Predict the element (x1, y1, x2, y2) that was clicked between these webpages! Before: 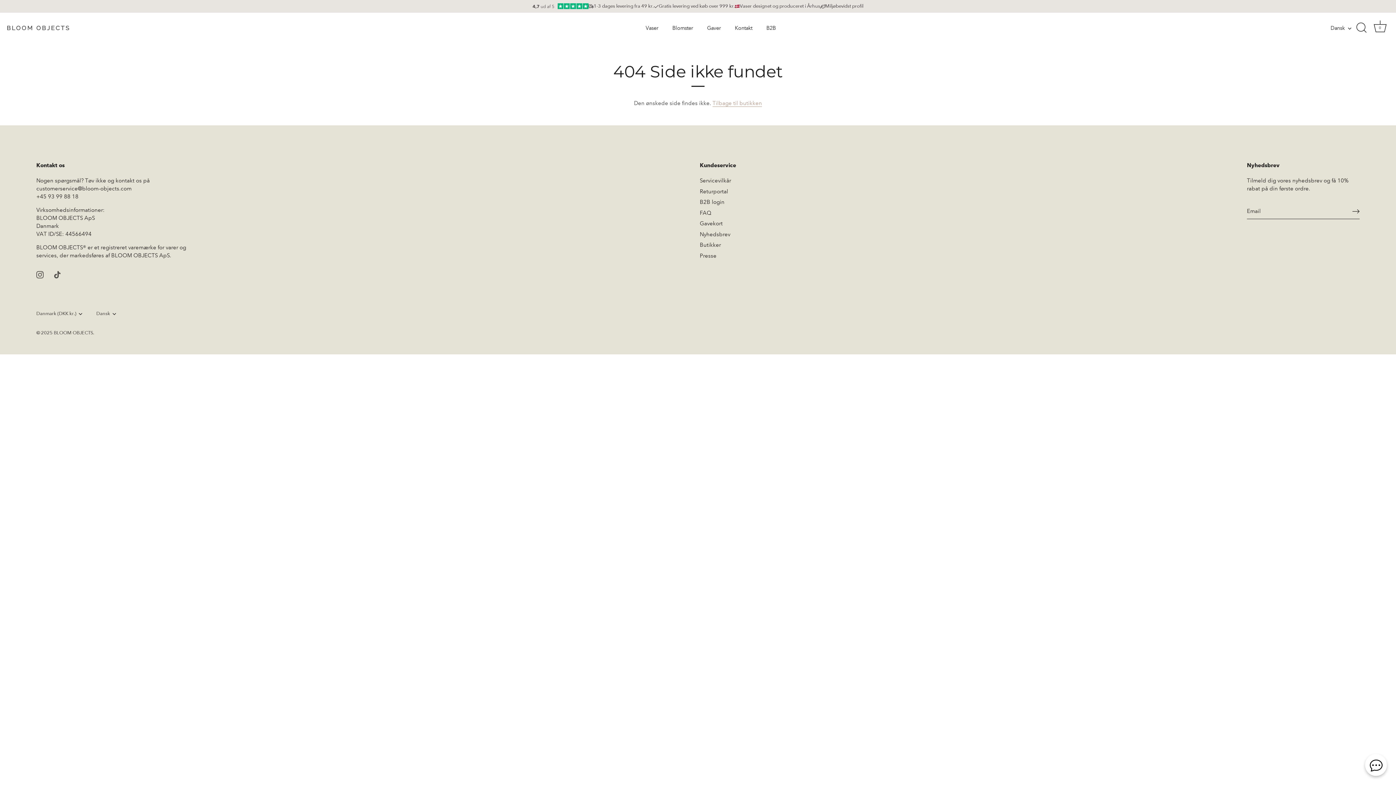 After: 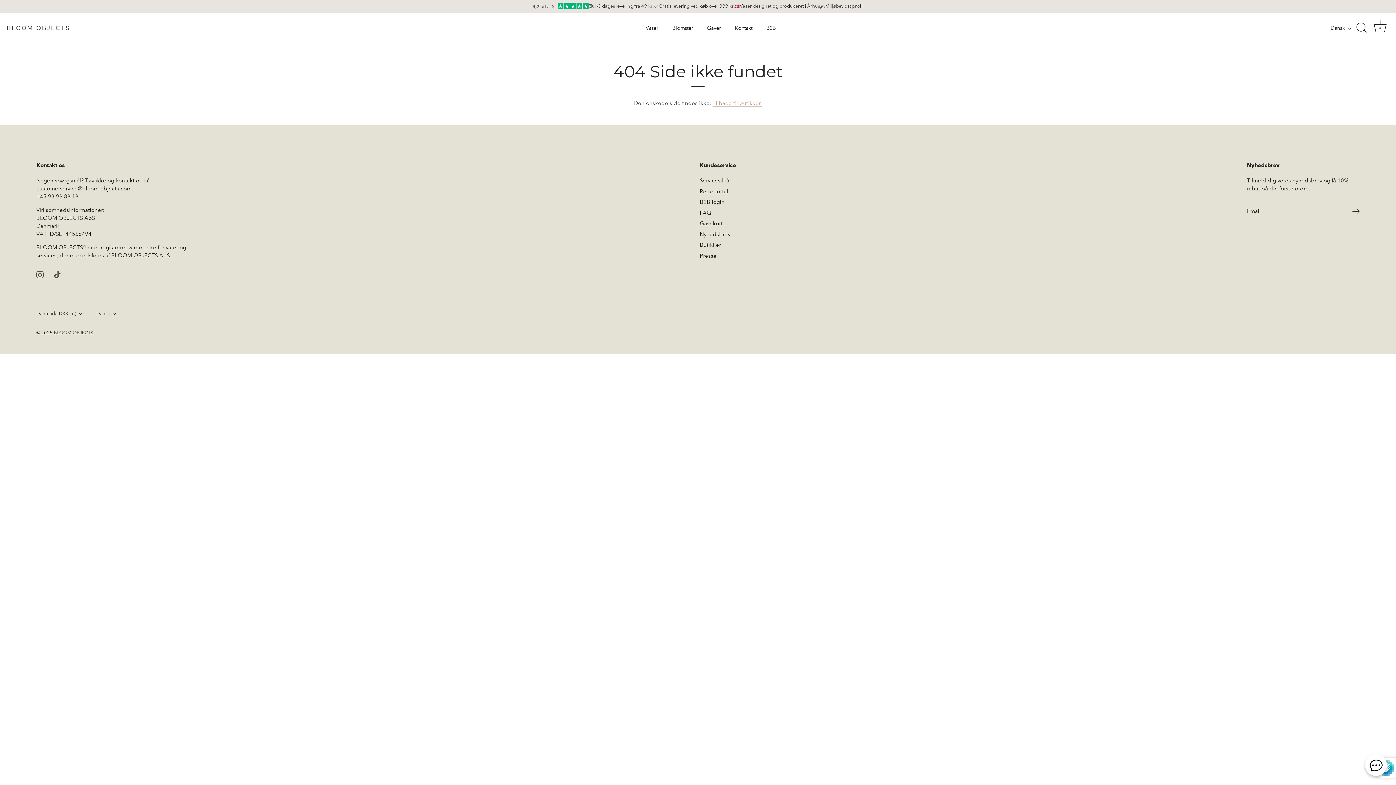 Action: label: Send bbox: (1352, 207, 1360, 215)